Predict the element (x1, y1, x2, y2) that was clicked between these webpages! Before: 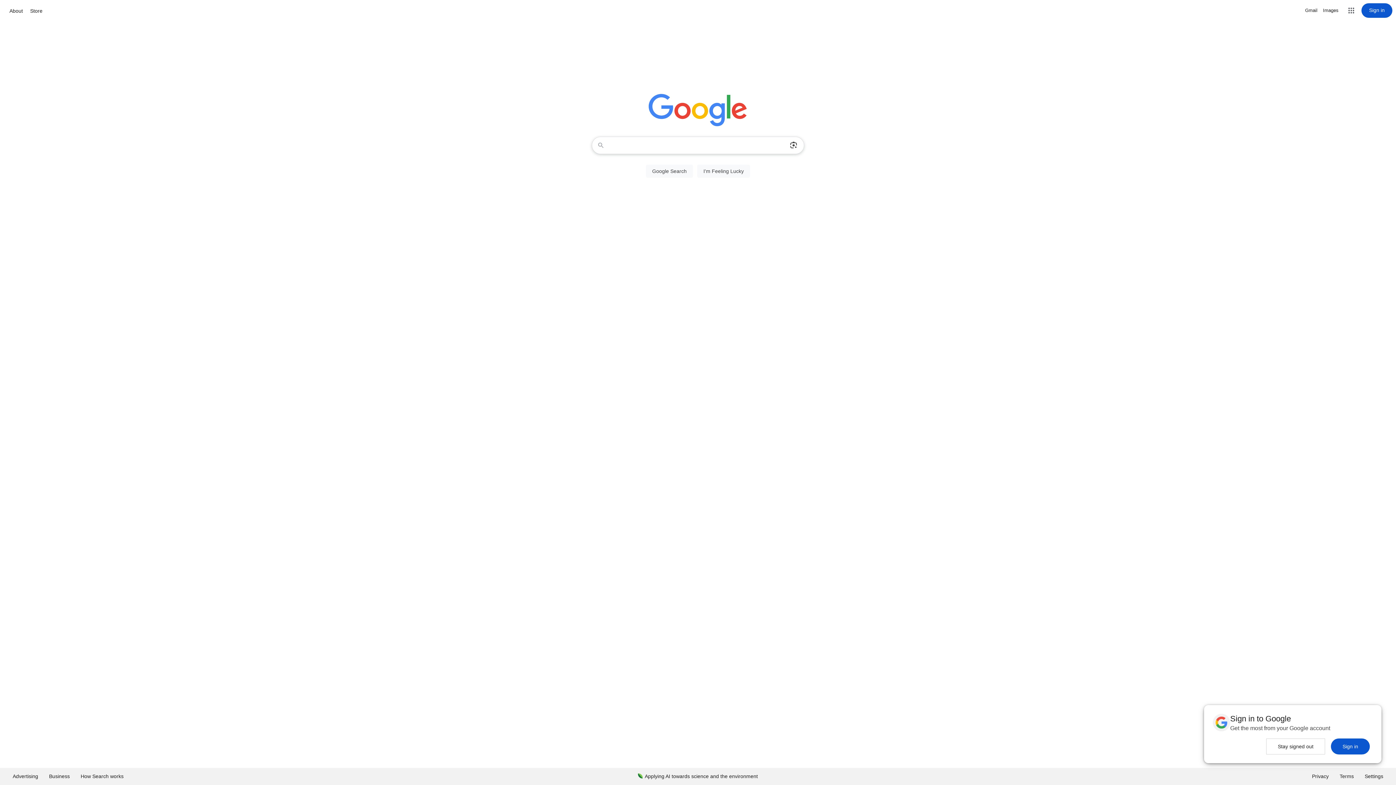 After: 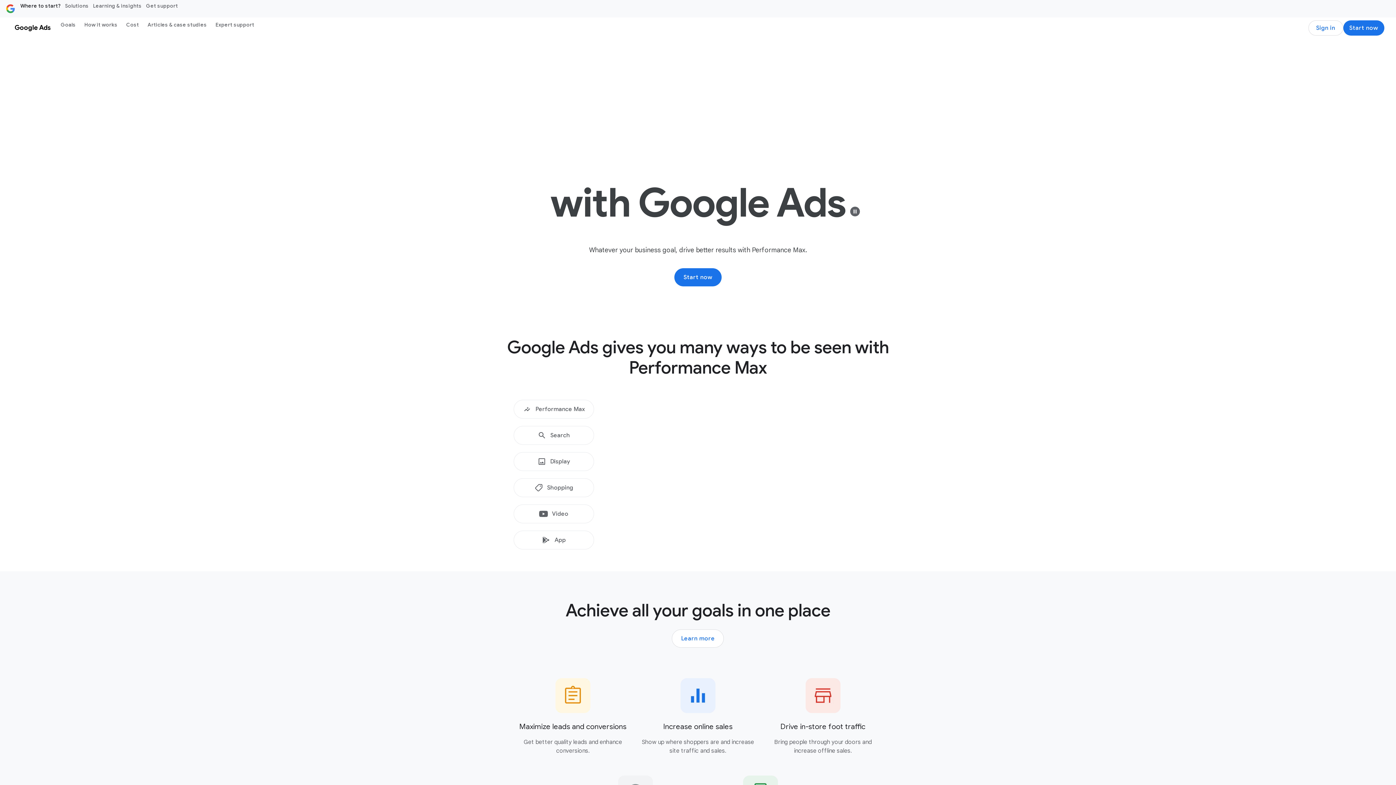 Action: bbox: (7, 768, 43, 785) label: Advertising